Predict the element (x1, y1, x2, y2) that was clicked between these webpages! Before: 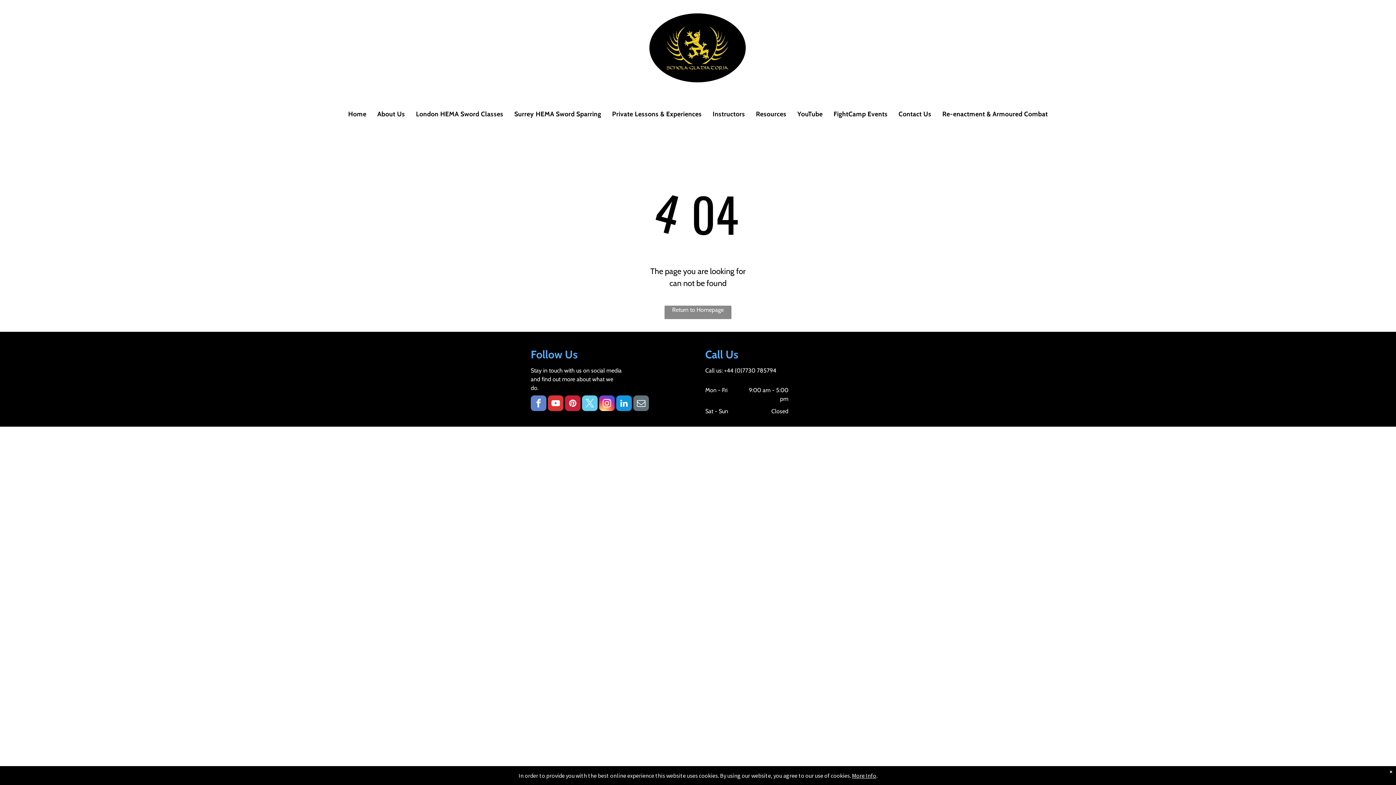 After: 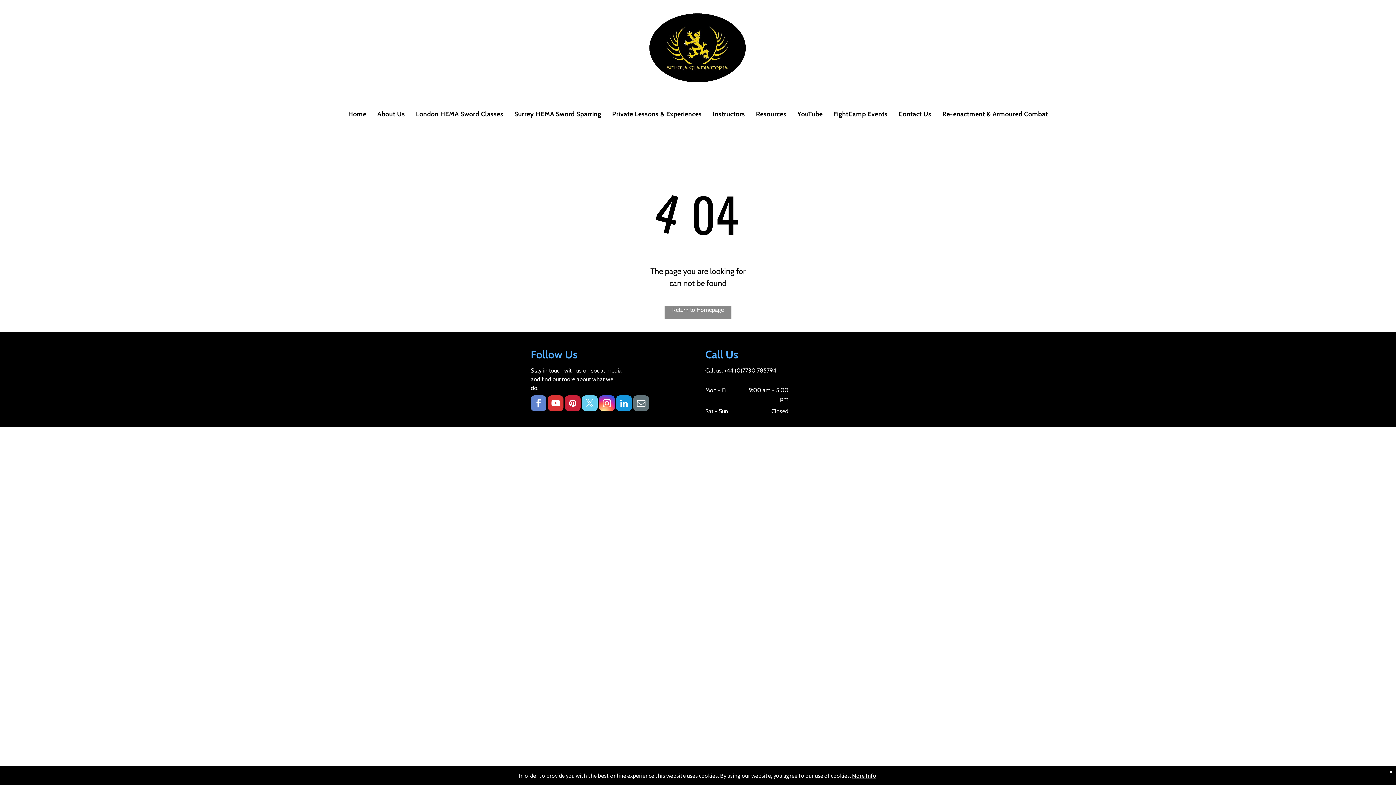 Action: label: youtube bbox: (548, 395, 563, 413)